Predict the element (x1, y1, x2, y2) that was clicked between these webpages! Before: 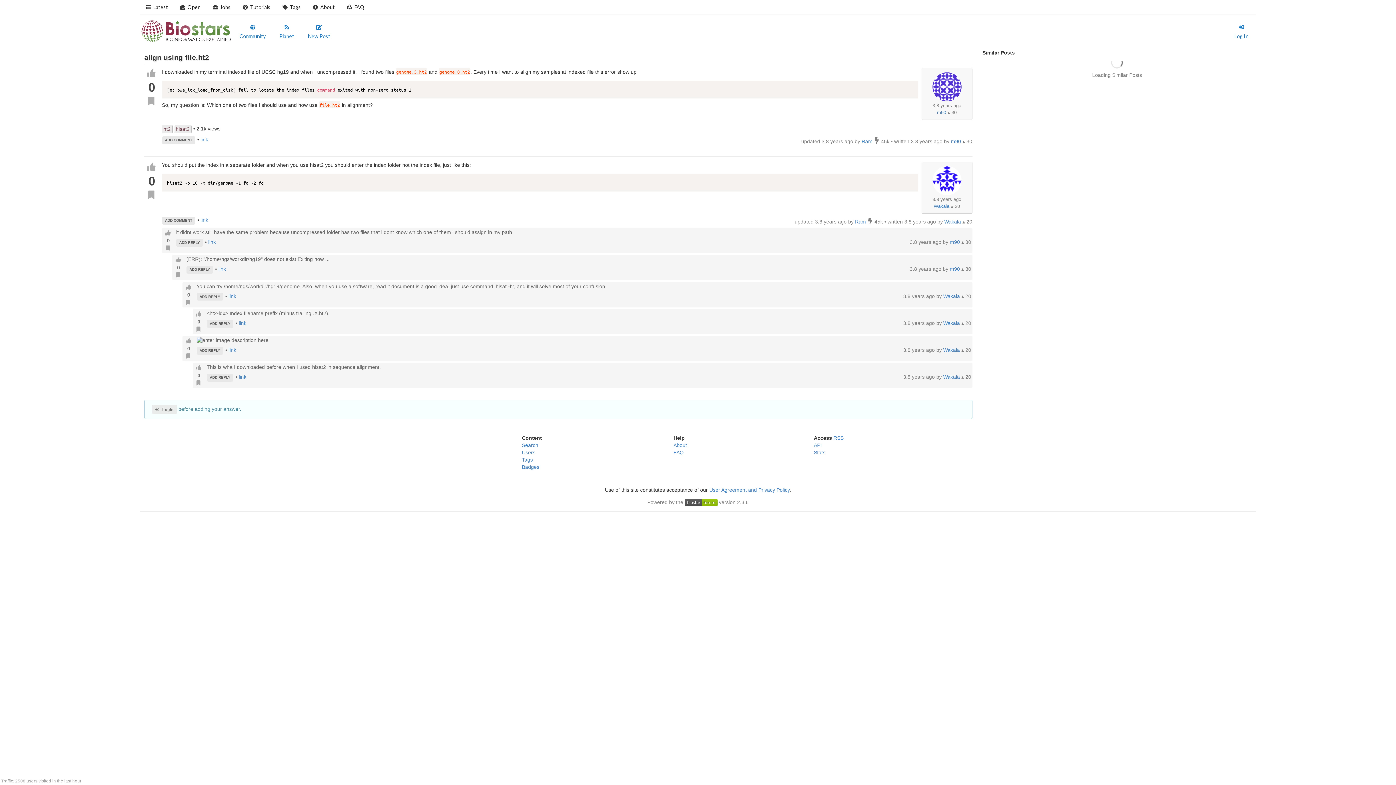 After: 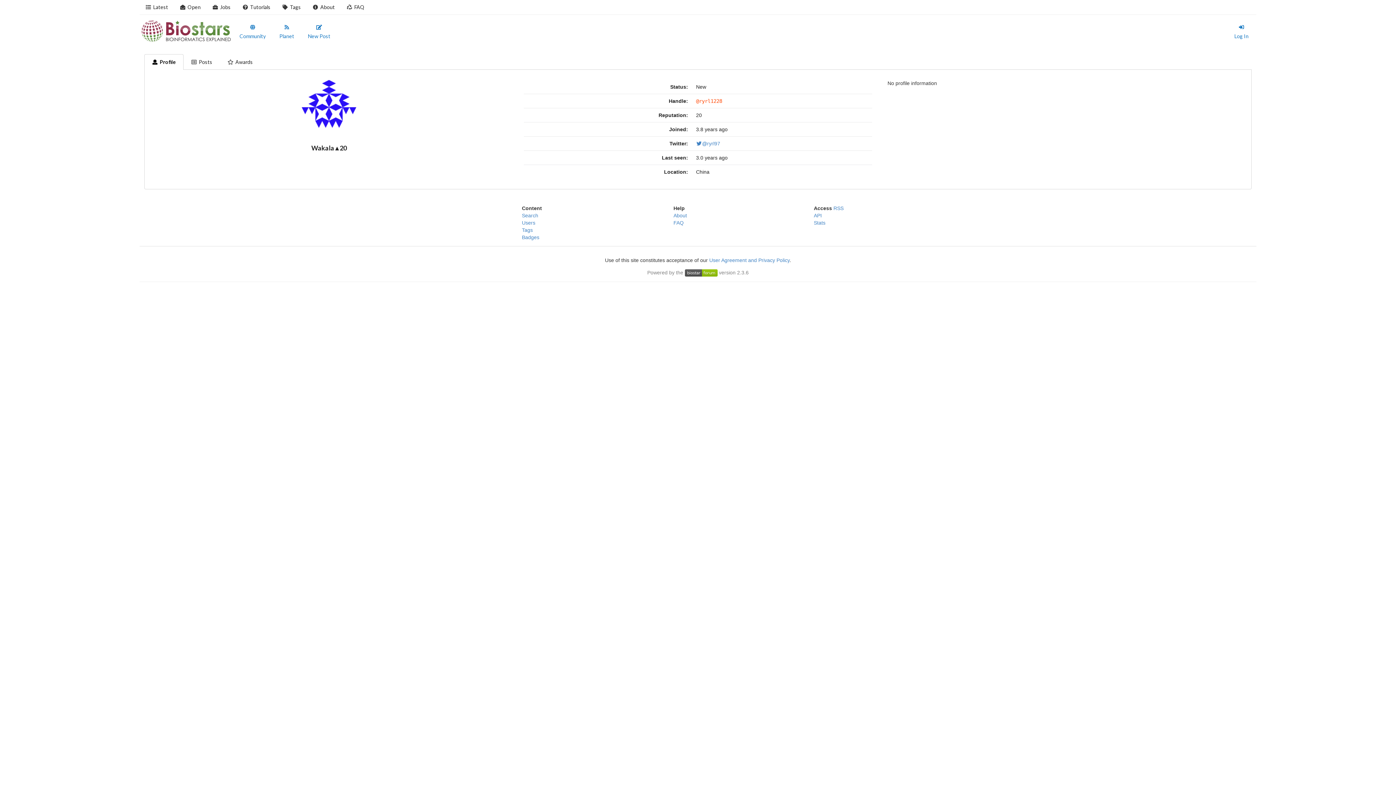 Action: bbox: (922, 166, 972, 195)